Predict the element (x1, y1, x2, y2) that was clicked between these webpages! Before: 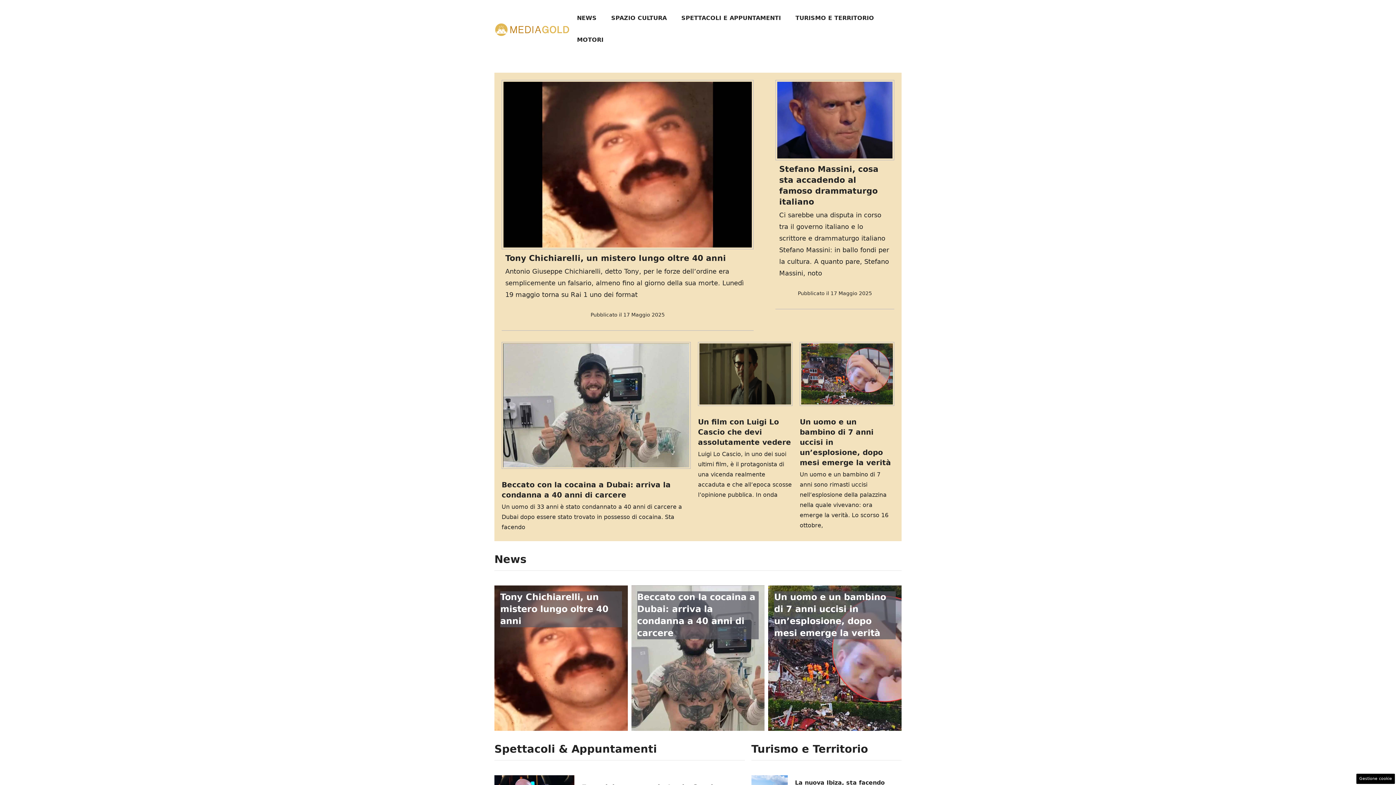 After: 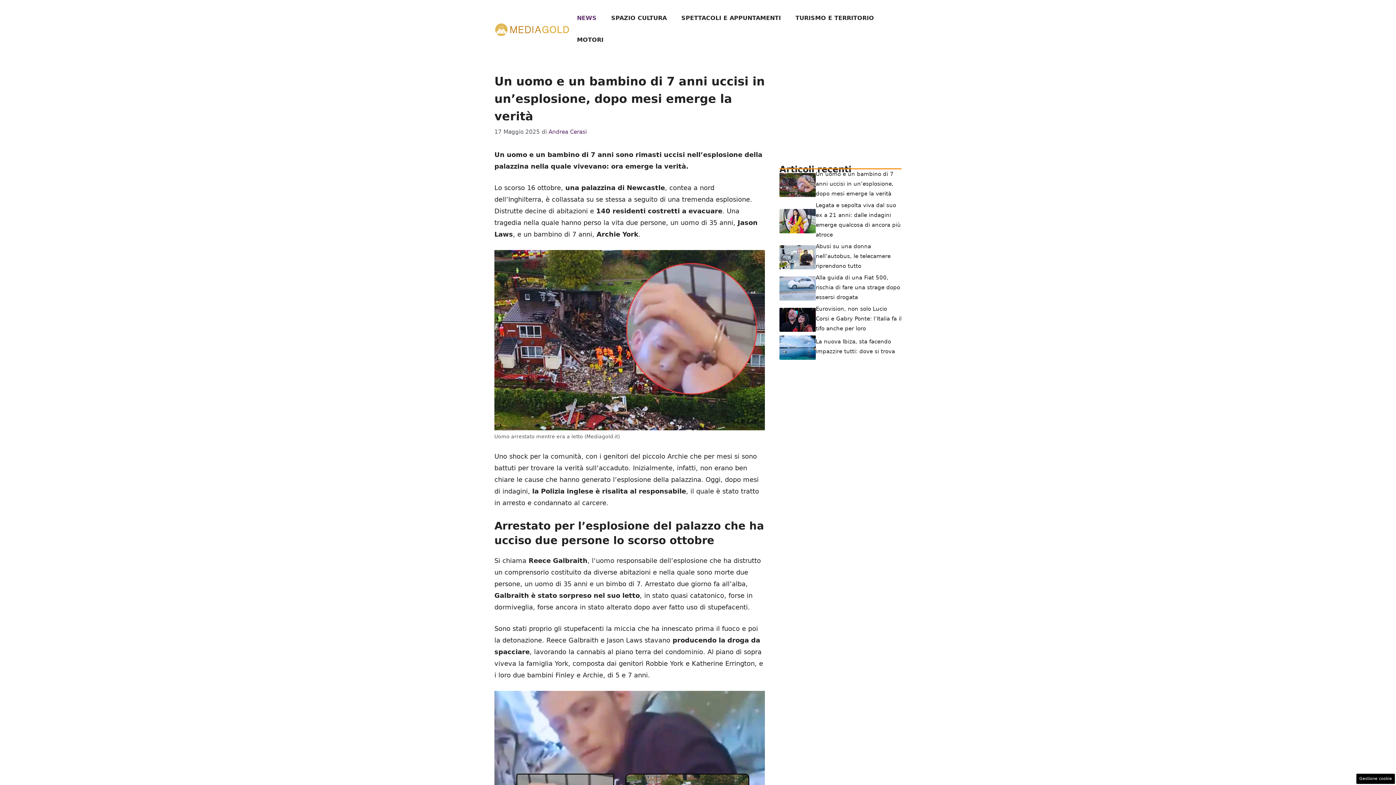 Action: bbox: (800, 342, 894, 406)